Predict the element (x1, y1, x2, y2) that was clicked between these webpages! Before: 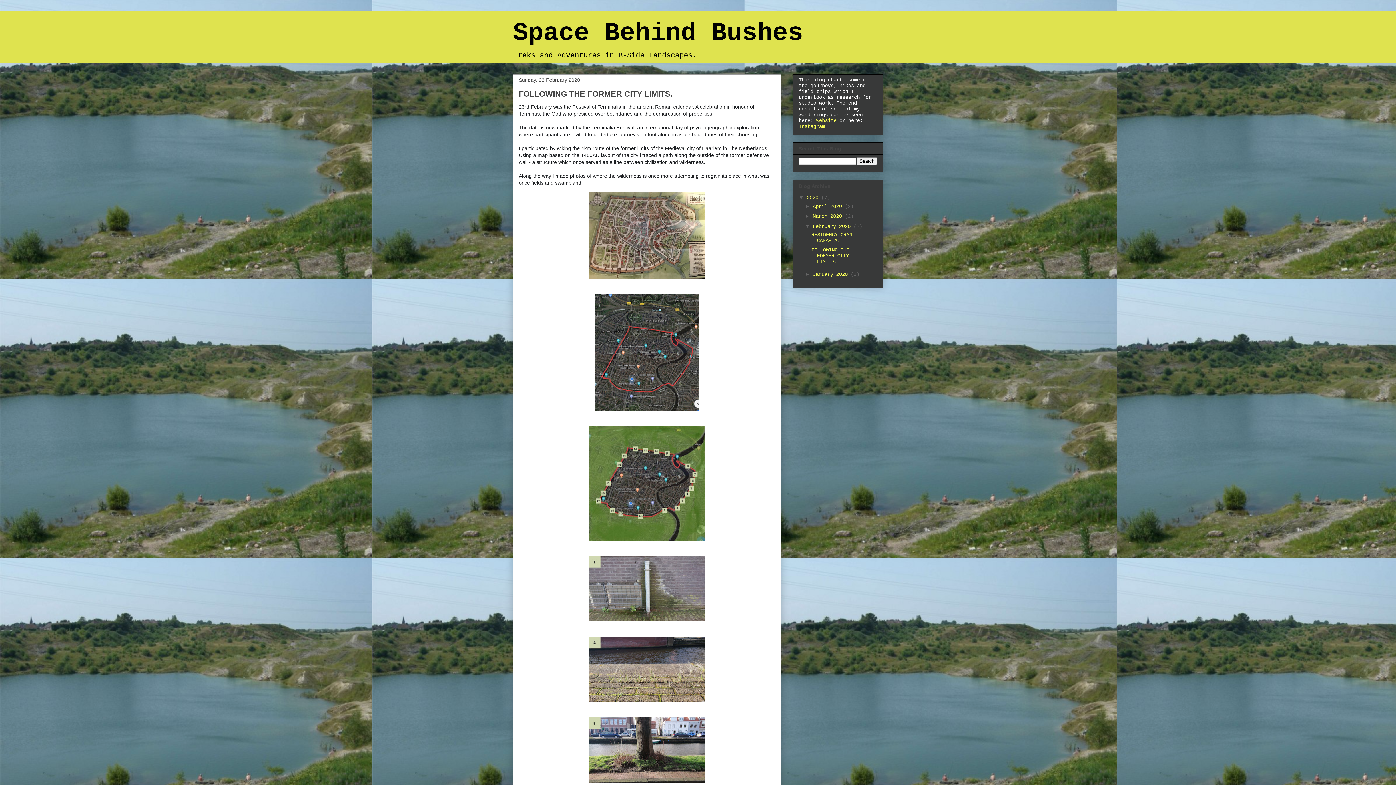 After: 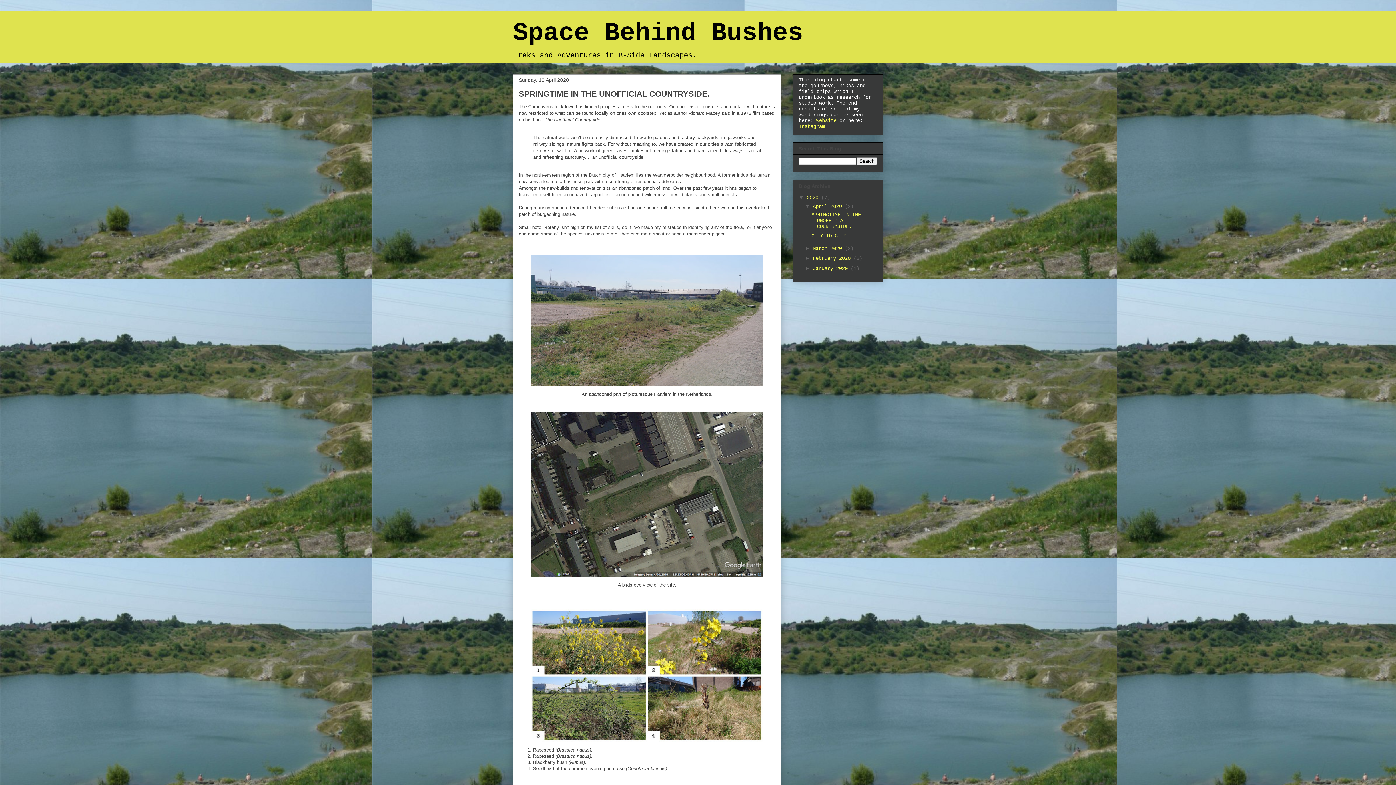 Action: bbox: (813, 203, 845, 209) label: April 2020 